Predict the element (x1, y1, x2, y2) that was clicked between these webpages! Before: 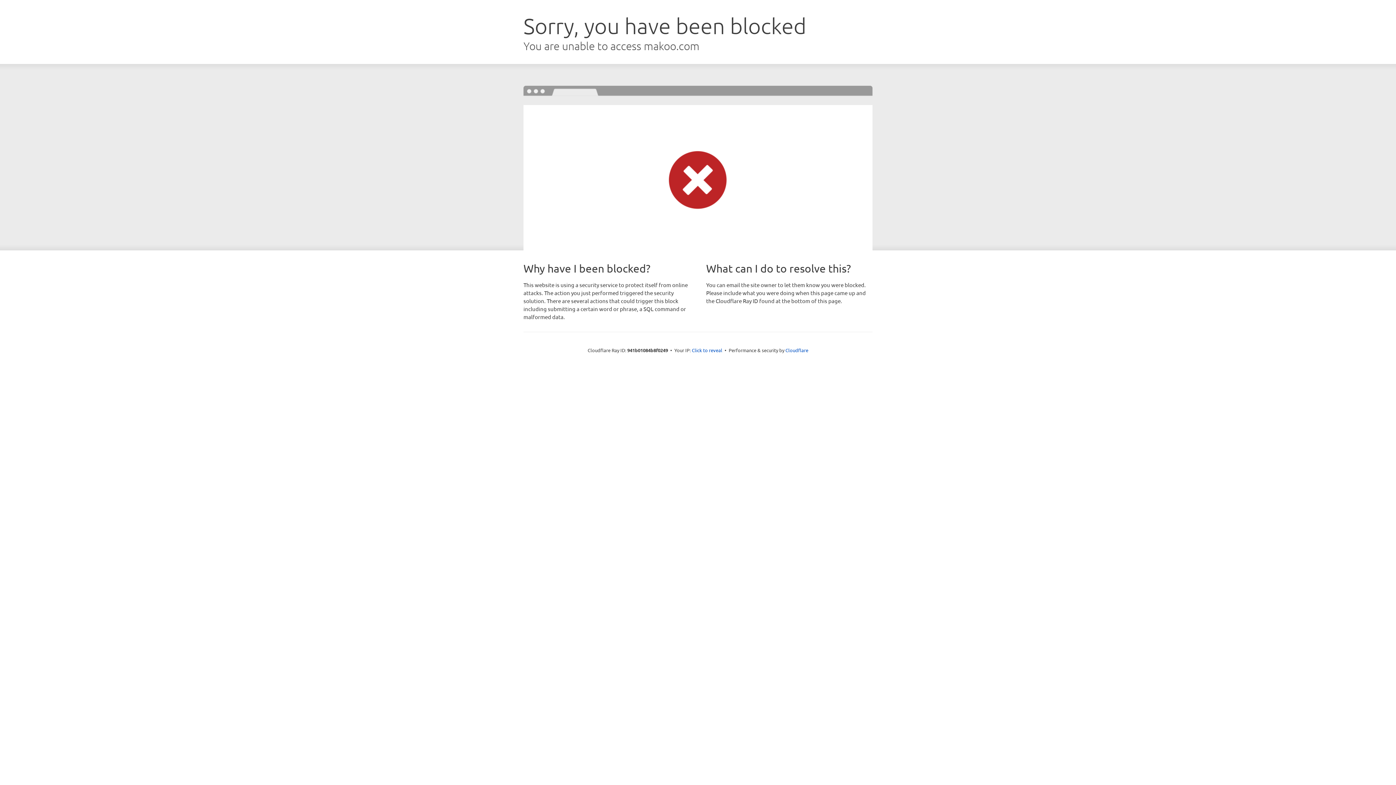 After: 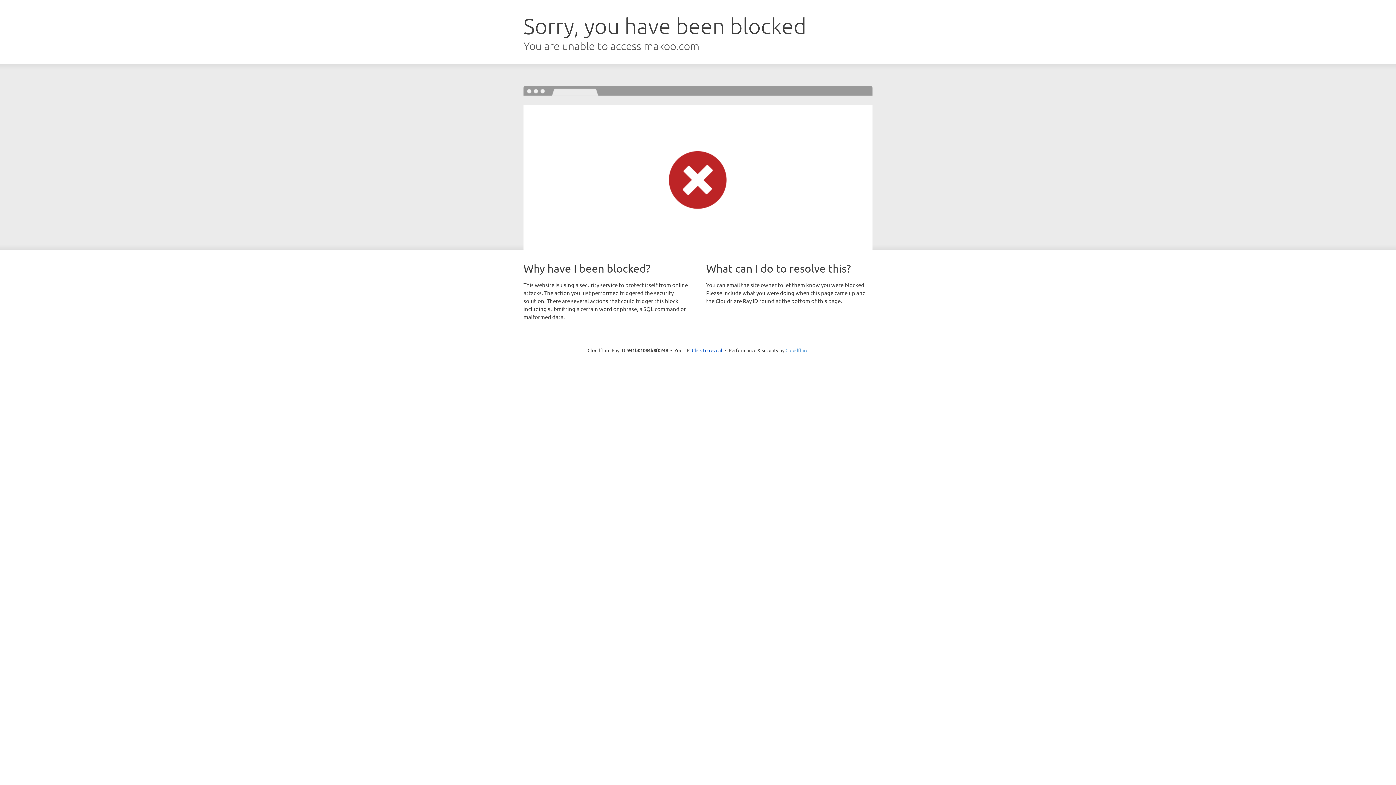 Action: bbox: (785, 347, 808, 353) label: Cloudflare